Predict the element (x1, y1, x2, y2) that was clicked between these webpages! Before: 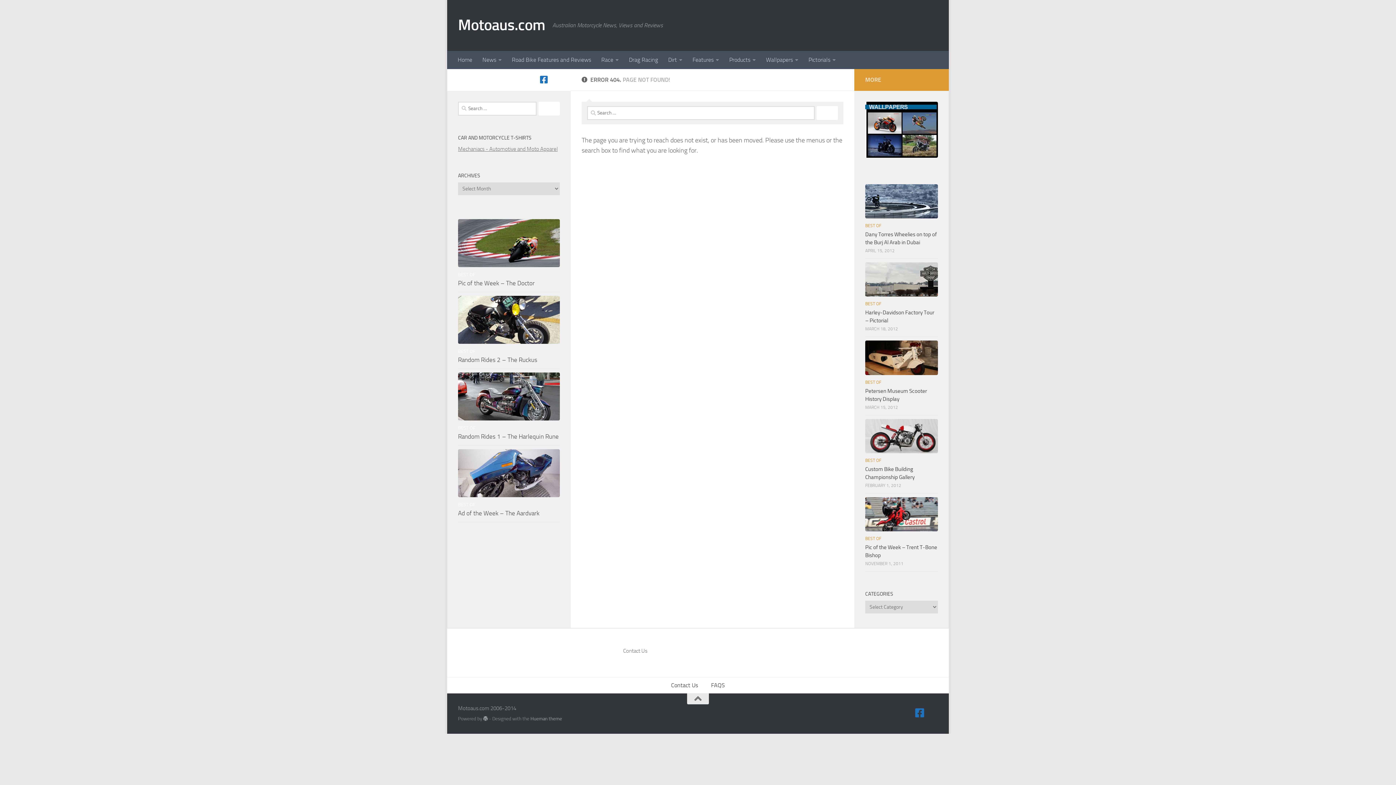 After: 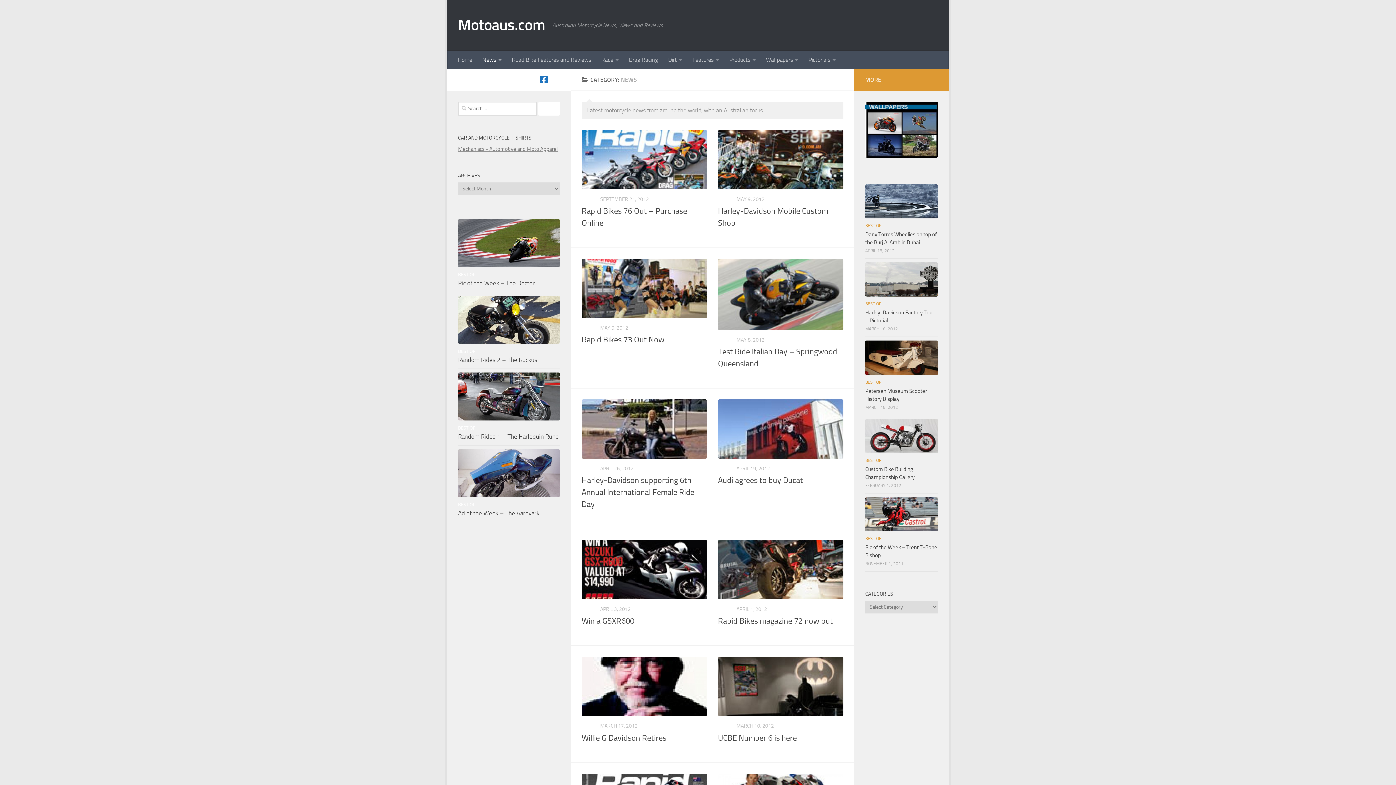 Action: bbox: (477, 50, 506, 69) label: News